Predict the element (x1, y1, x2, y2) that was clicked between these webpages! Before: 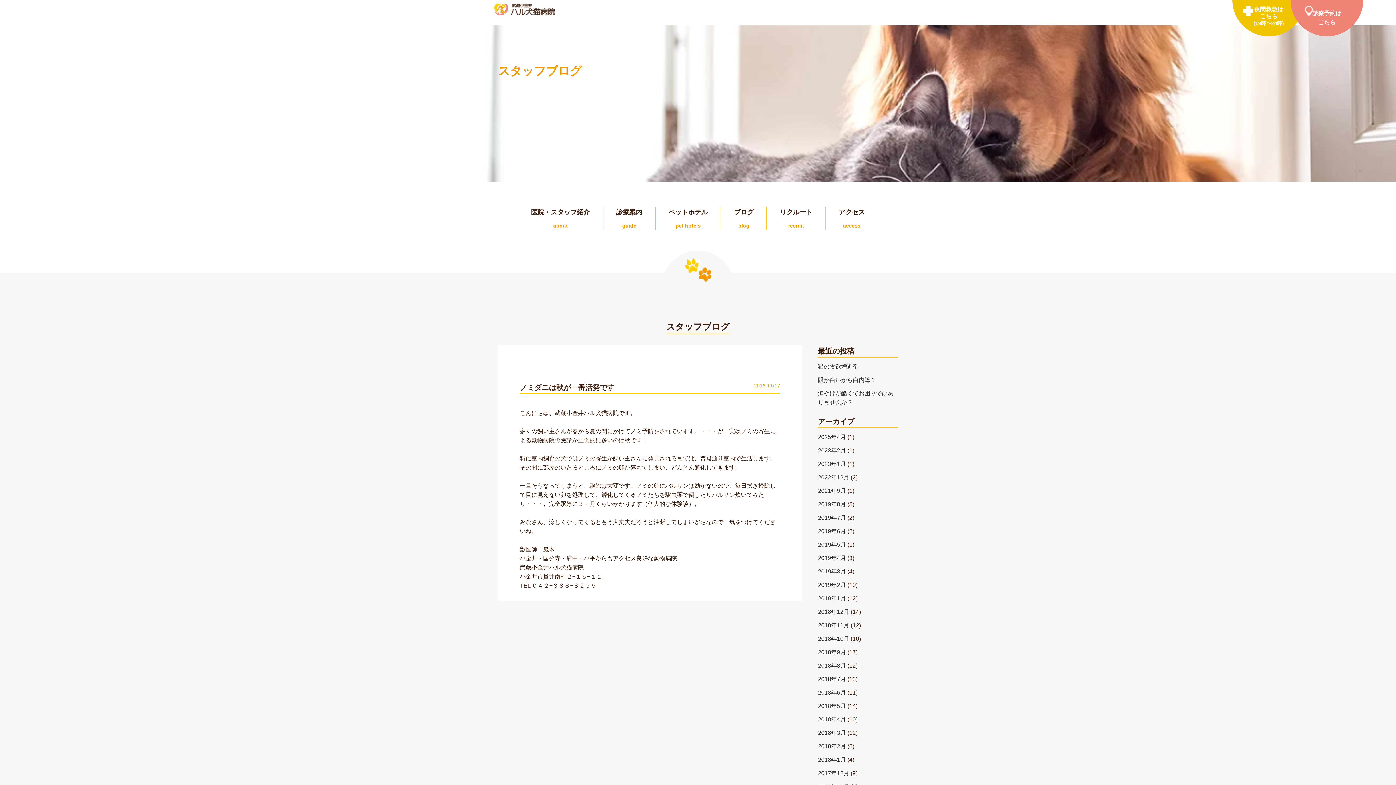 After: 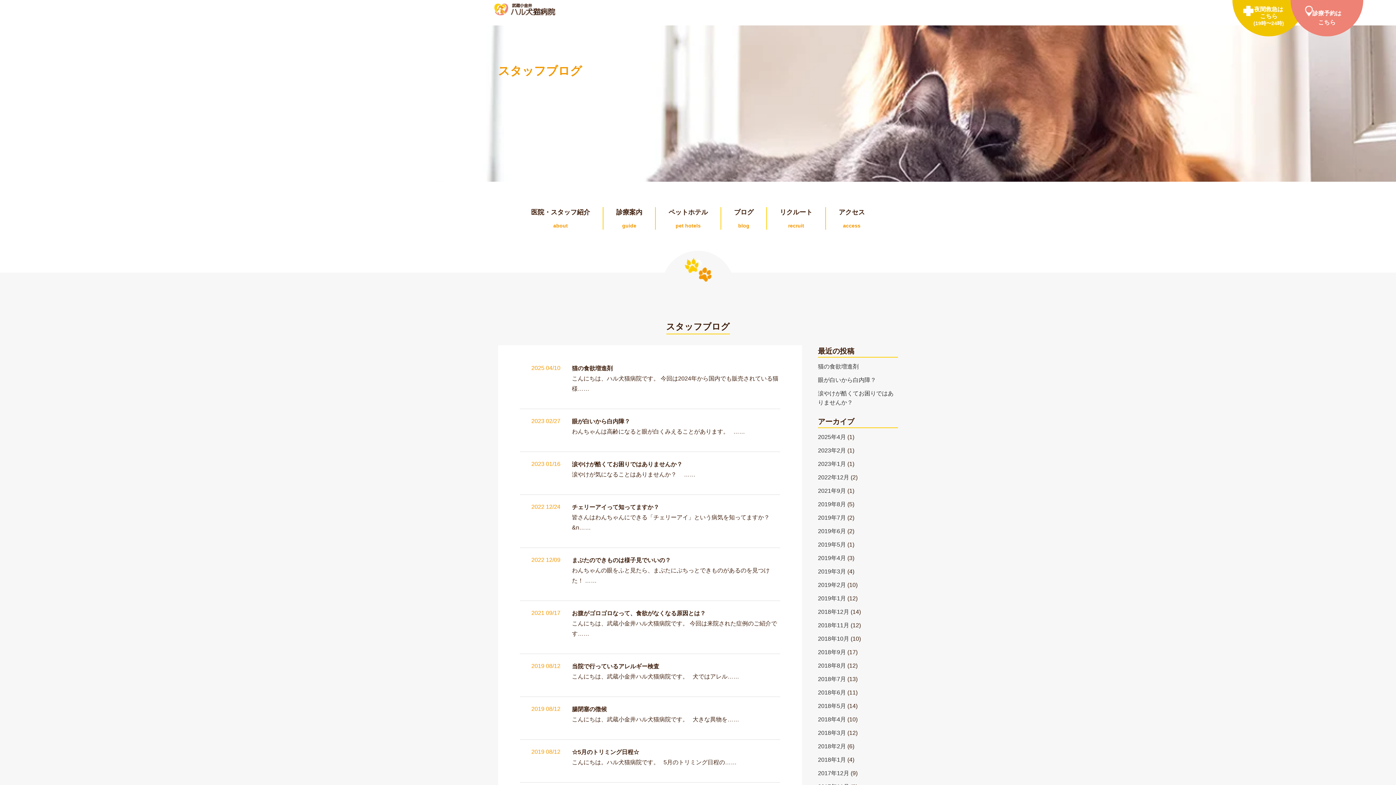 Action: bbox: (818, 580, 846, 589) label: 2019年2月